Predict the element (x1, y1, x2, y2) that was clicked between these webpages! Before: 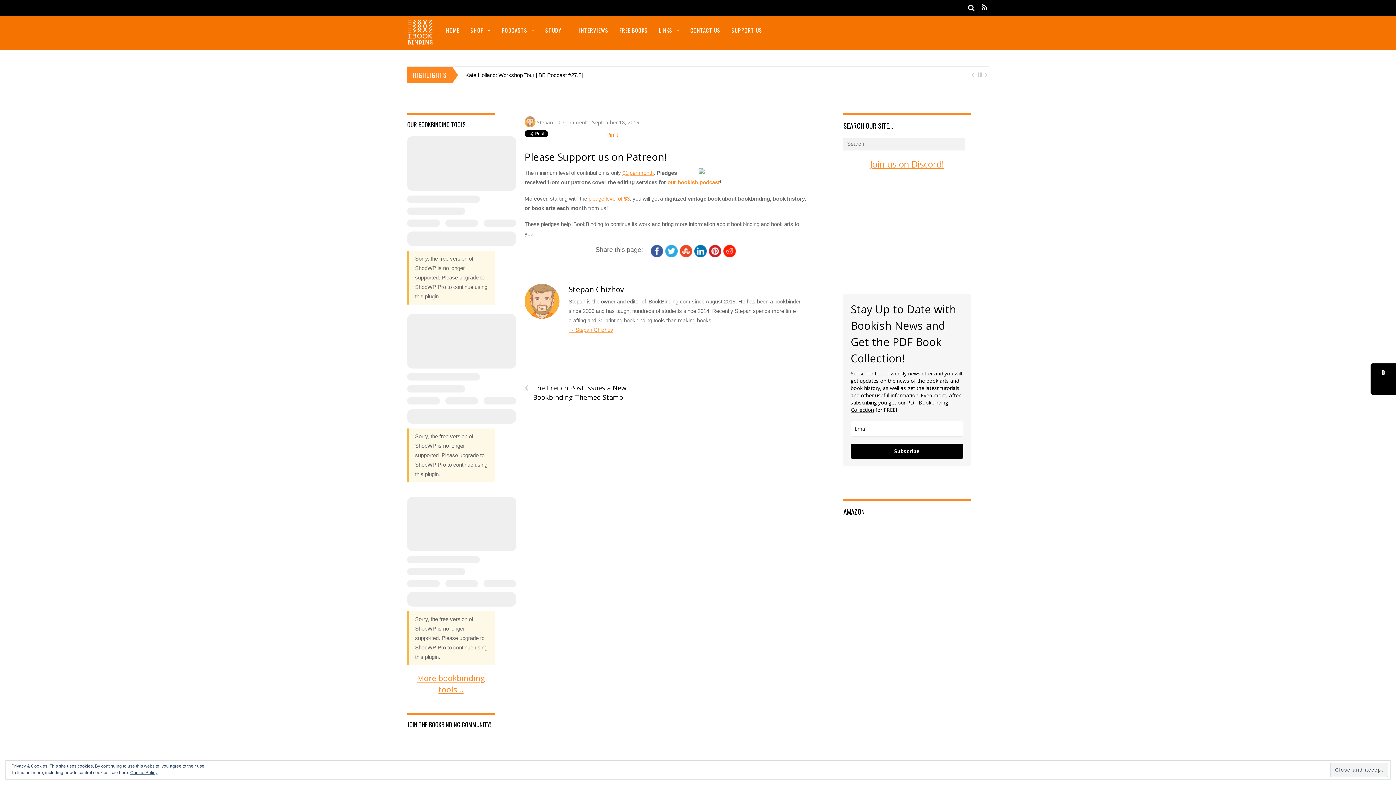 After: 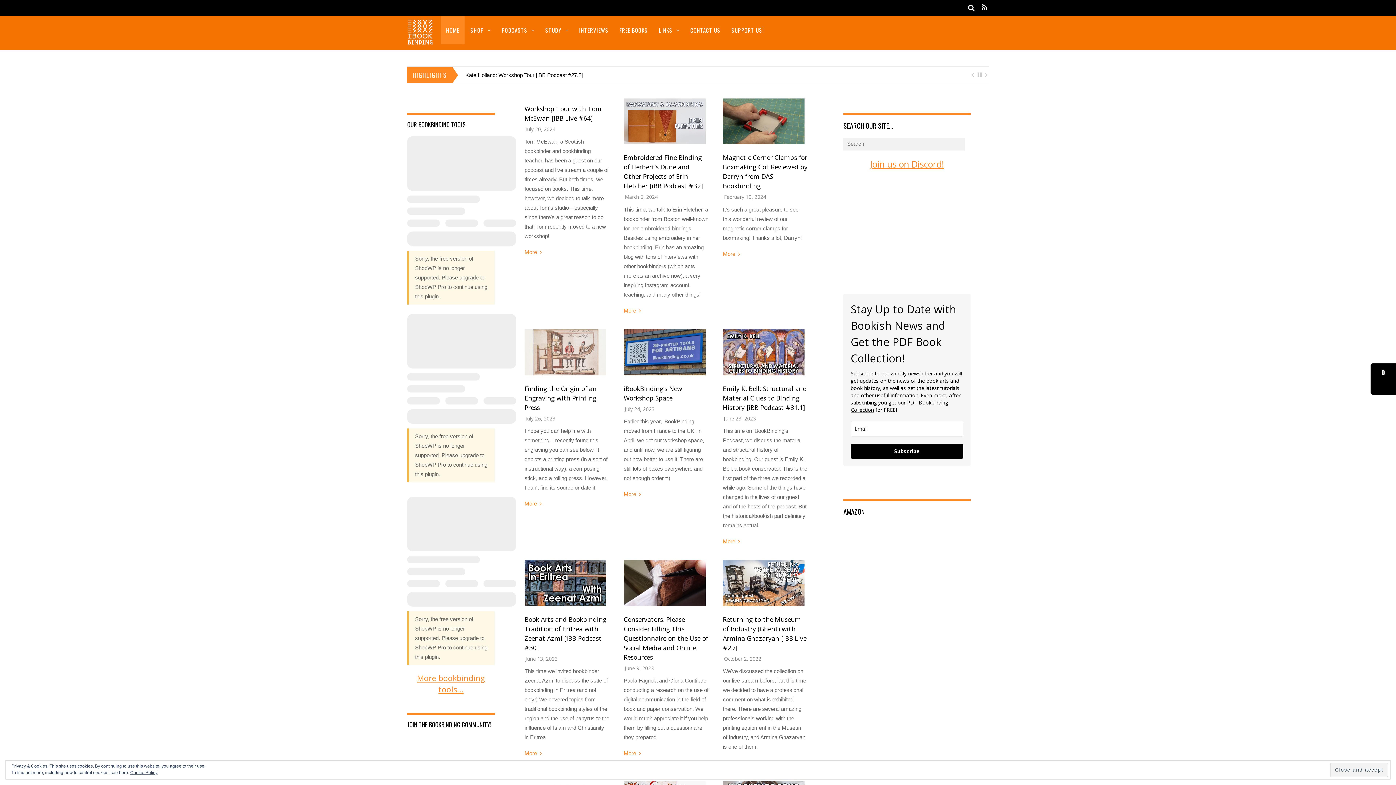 Action: bbox: (440, 16, 465, 44) label: HOME